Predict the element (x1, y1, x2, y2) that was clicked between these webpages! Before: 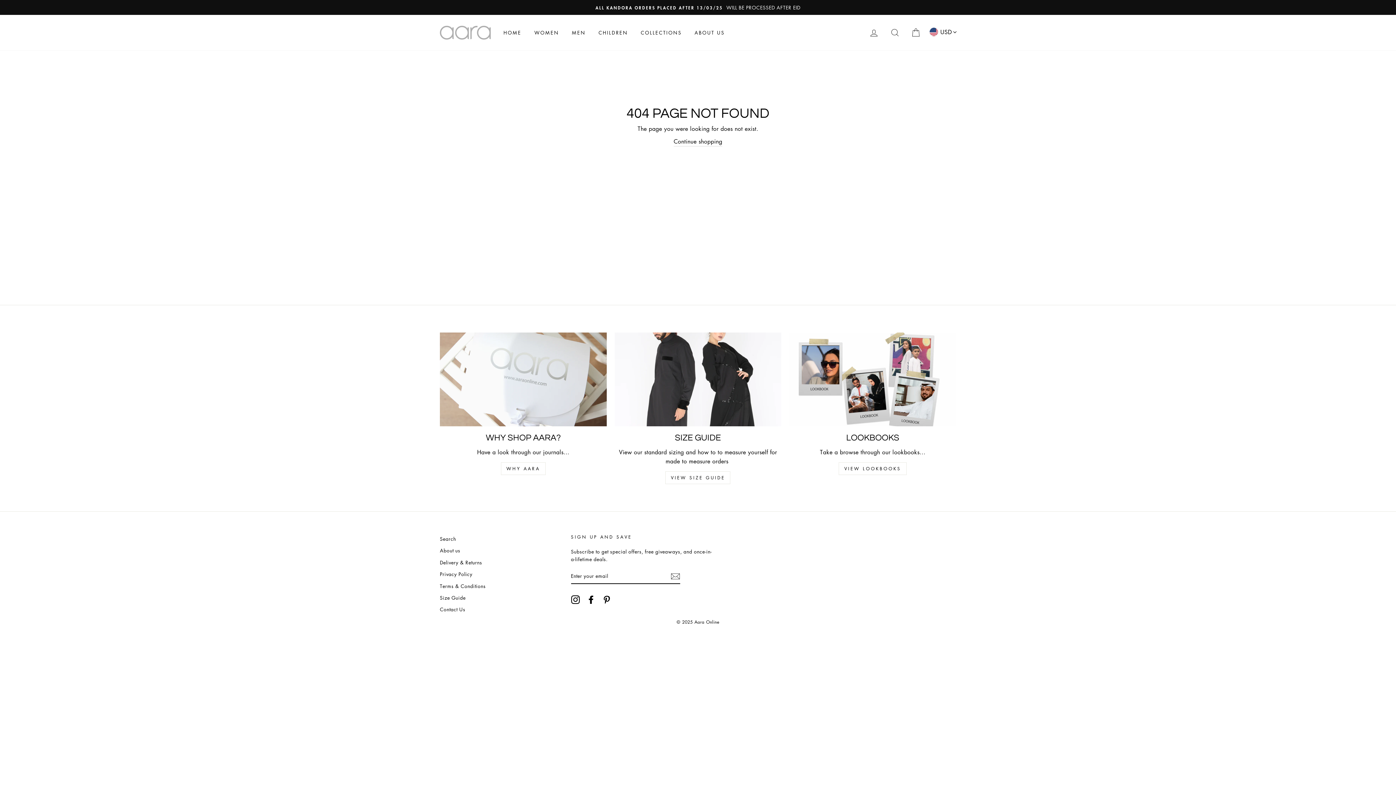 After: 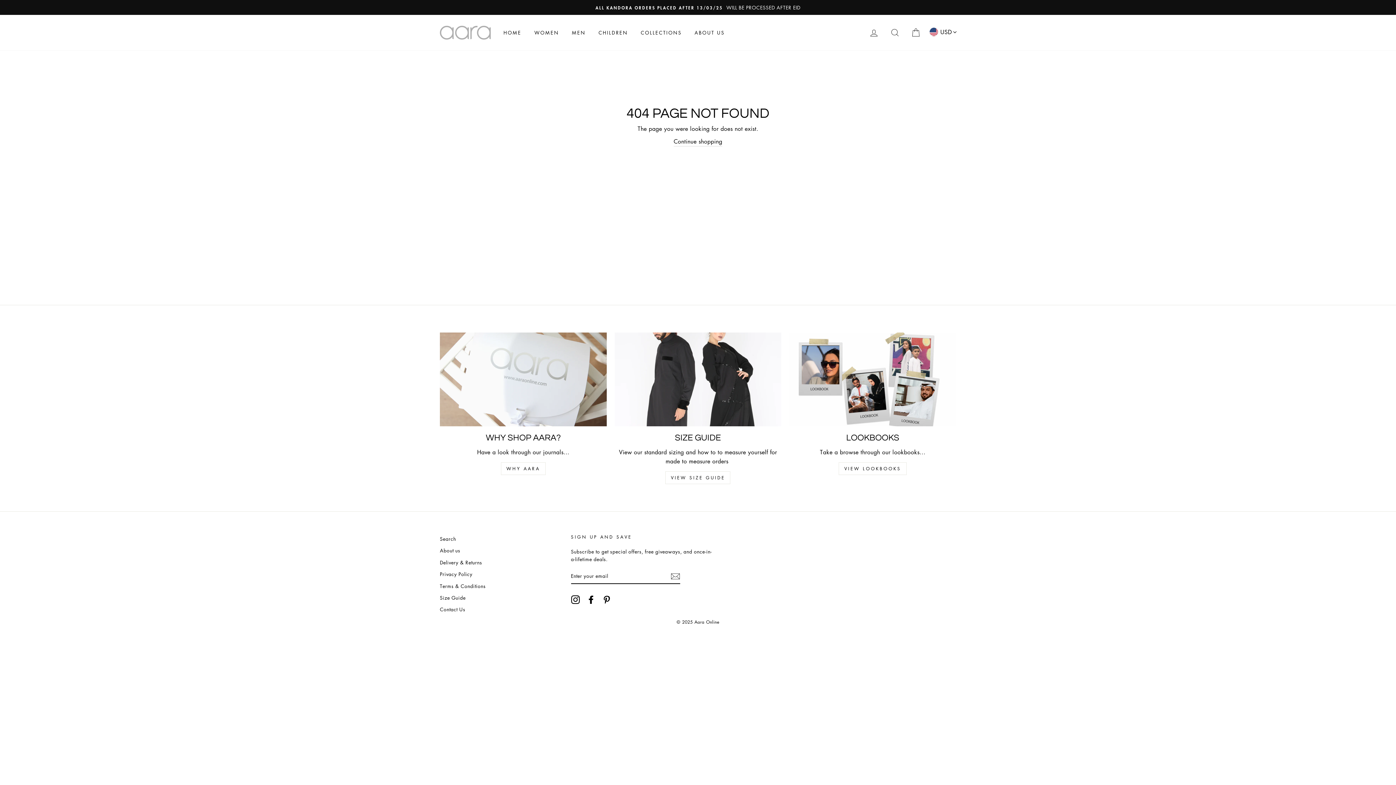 Action: label: Facebook bbox: (586, 595, 595, 604)